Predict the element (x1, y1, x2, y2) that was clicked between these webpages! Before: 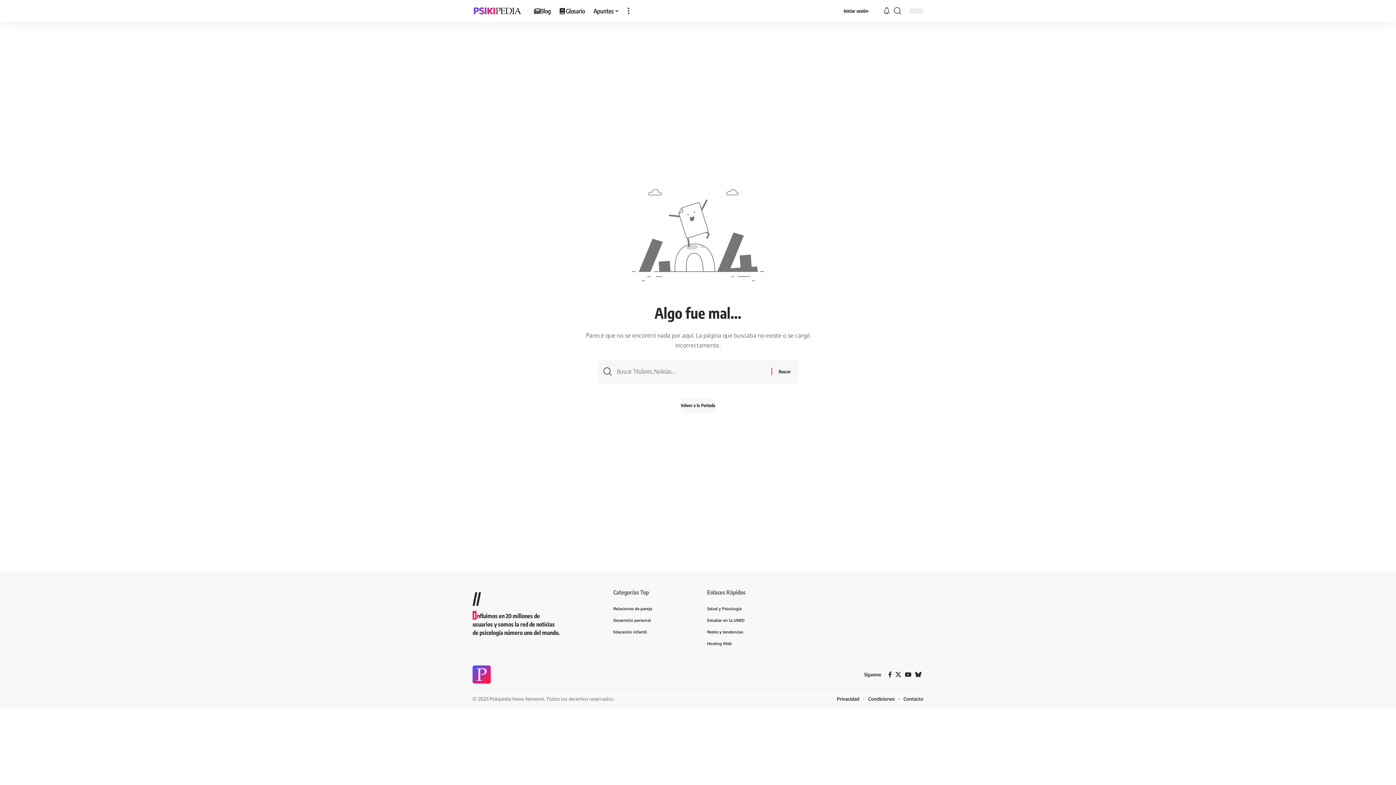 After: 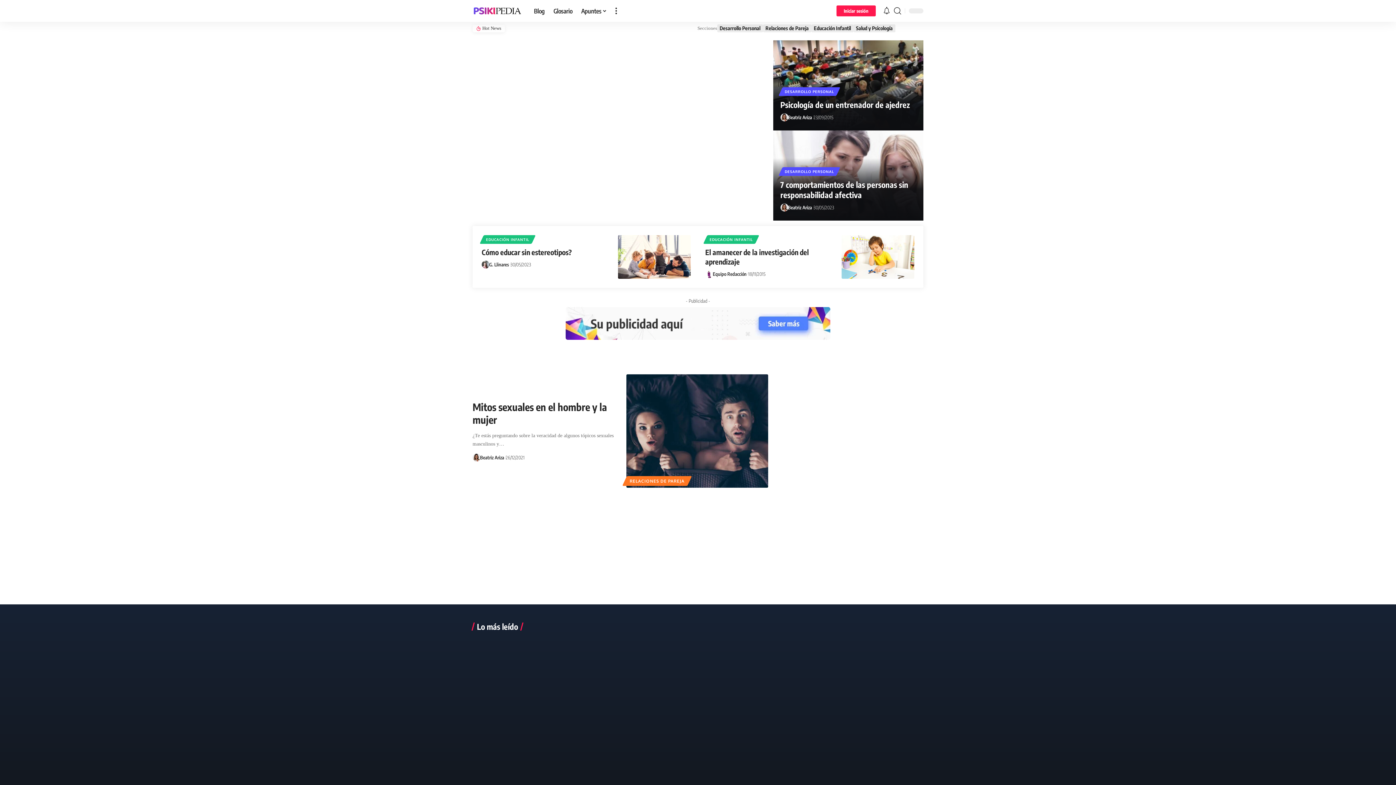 Action: bbox: (680, 398, 715, 412) label: Volver a la Portada